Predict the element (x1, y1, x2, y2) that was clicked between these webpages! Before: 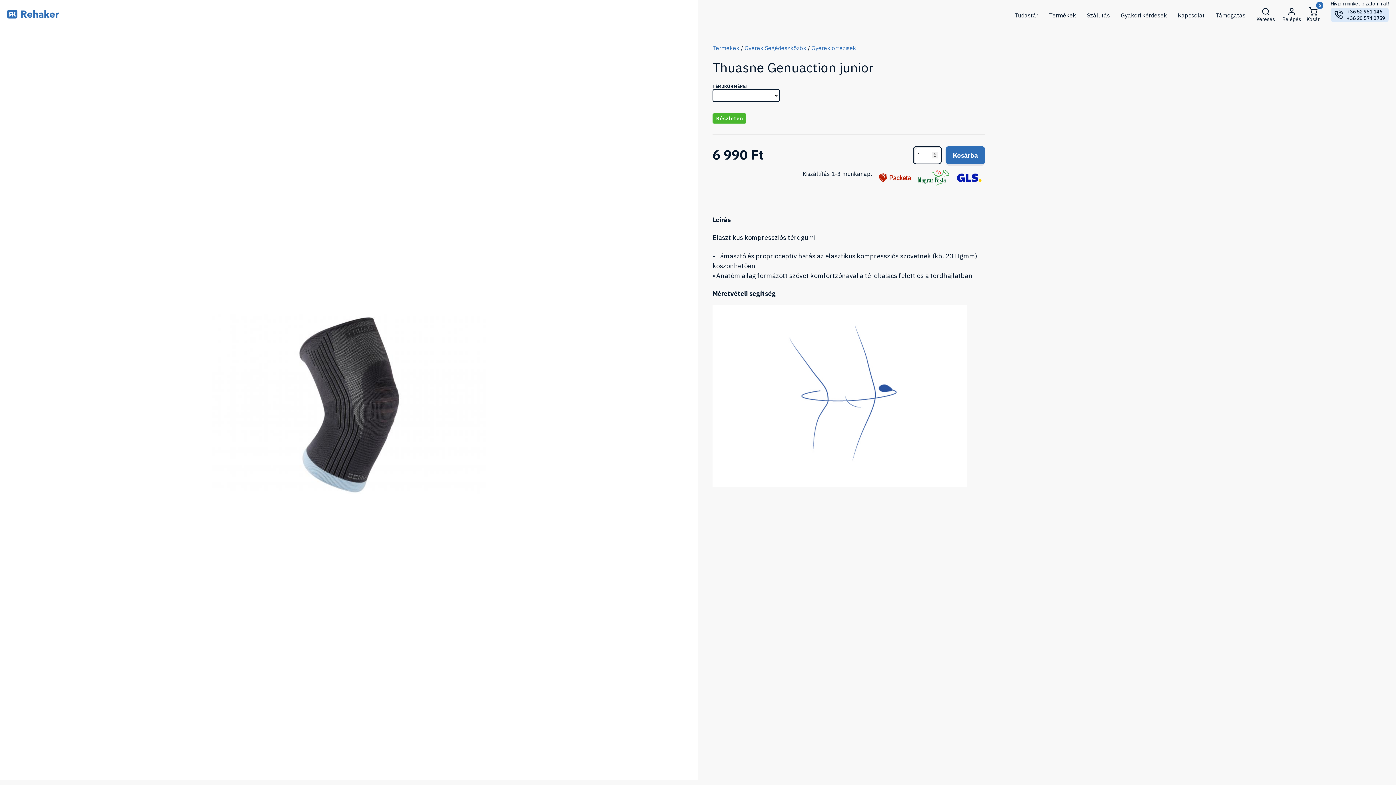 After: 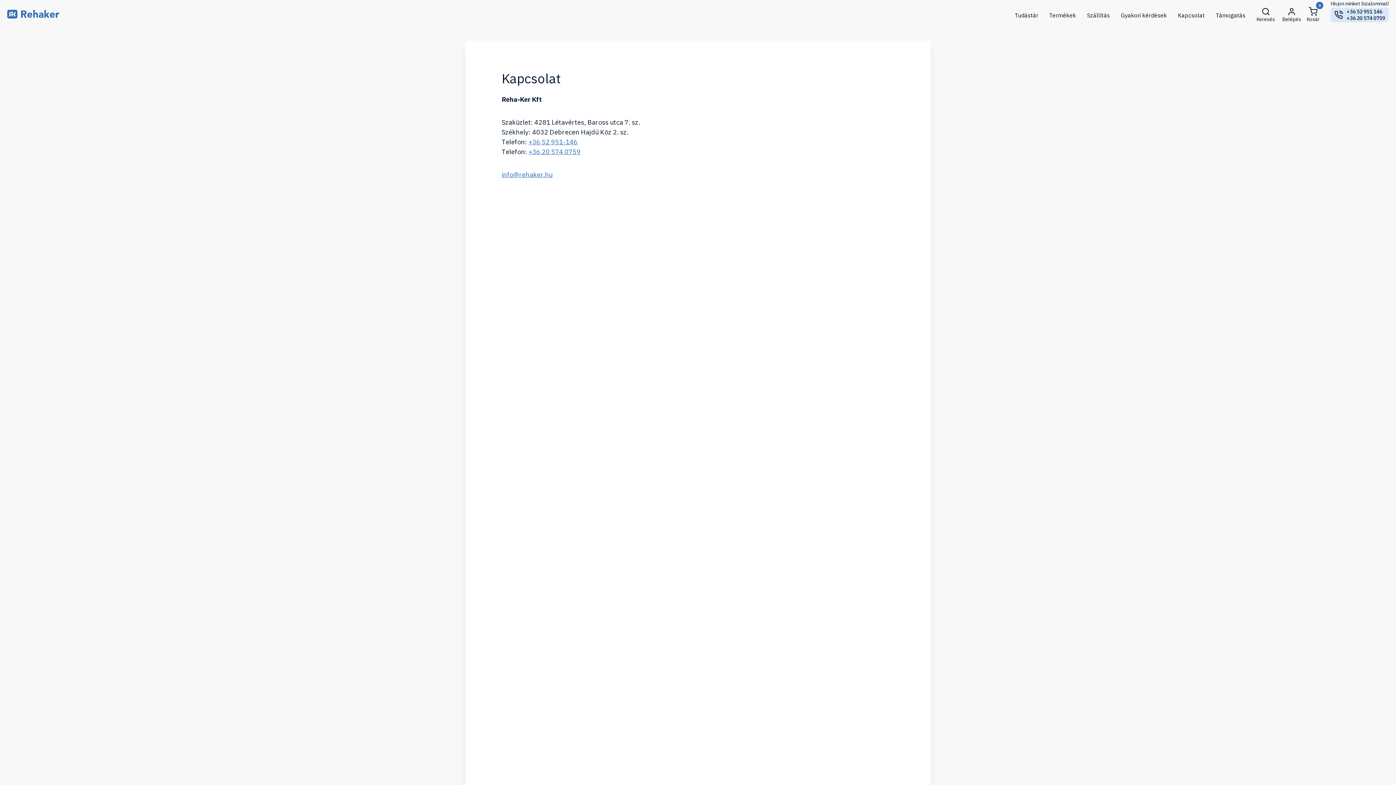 Action: bbox: (1178, 4, 1205, 26) label: Kapcsolat